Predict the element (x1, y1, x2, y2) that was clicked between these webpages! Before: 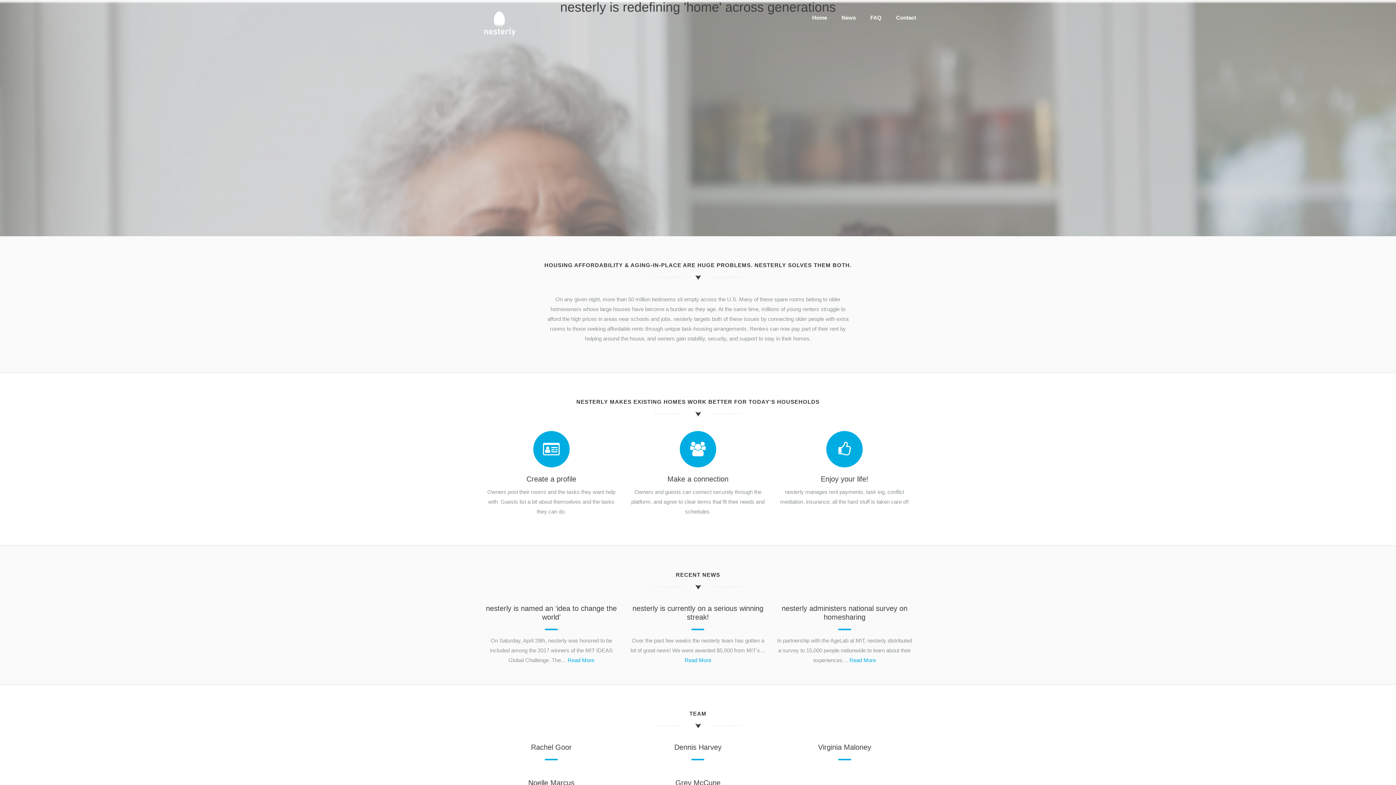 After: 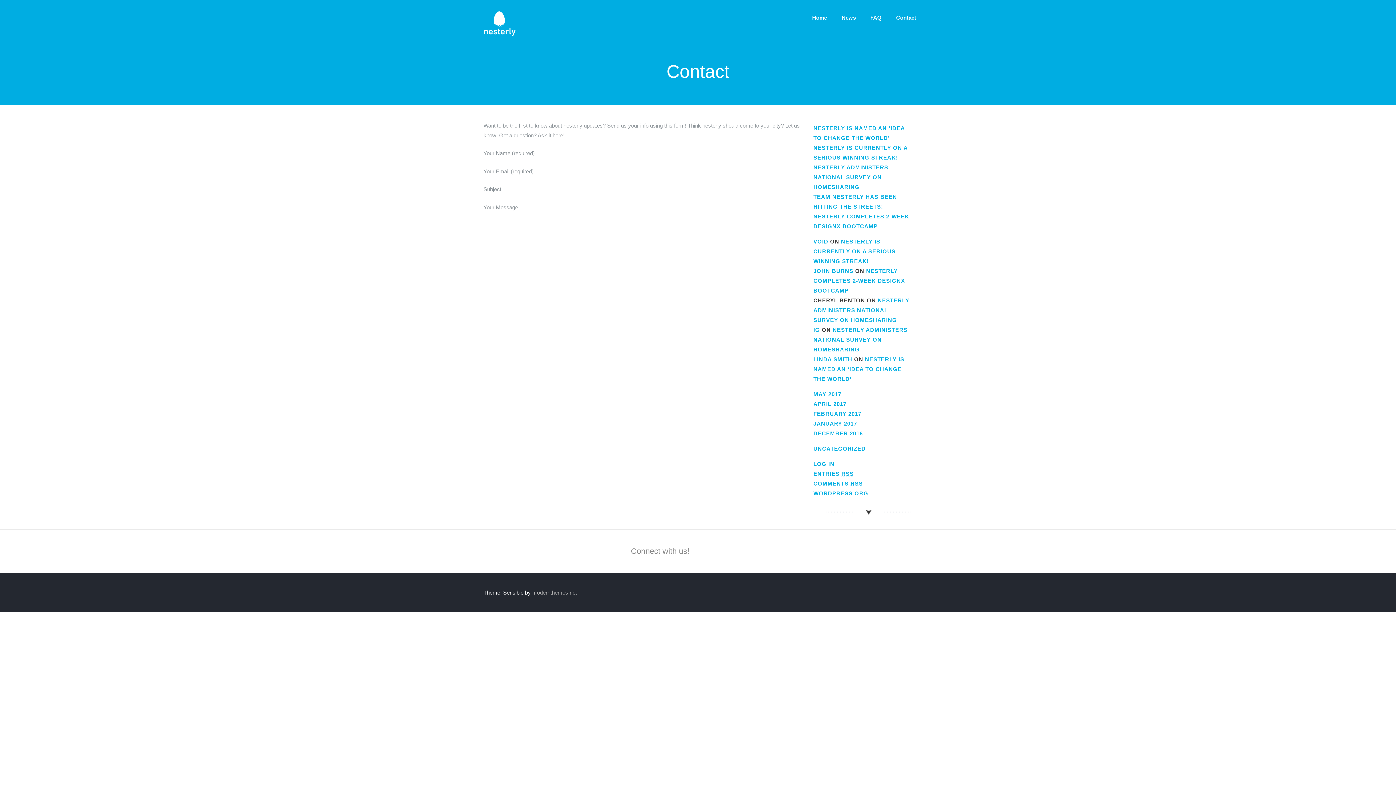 Action: label: Contact bbox: (889, 7, 923, 28)